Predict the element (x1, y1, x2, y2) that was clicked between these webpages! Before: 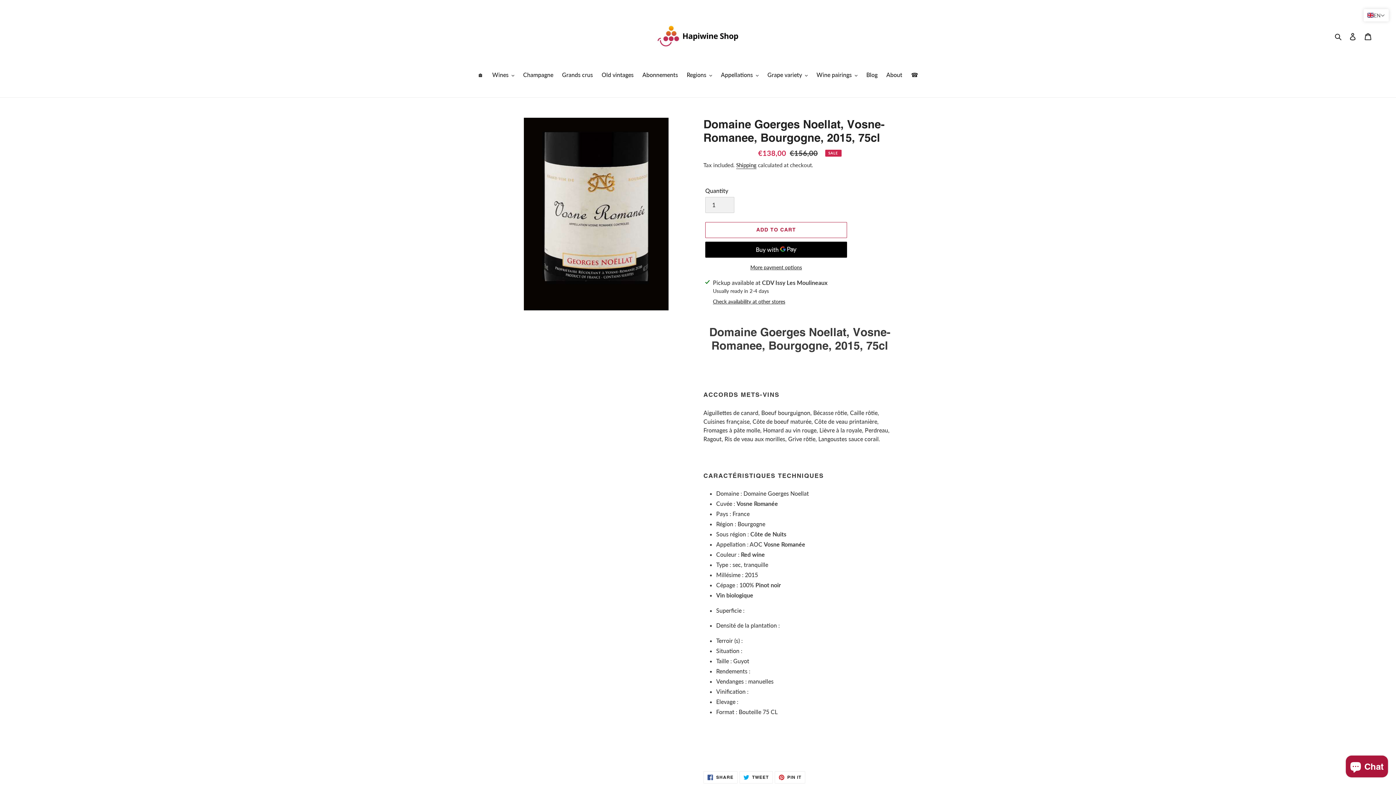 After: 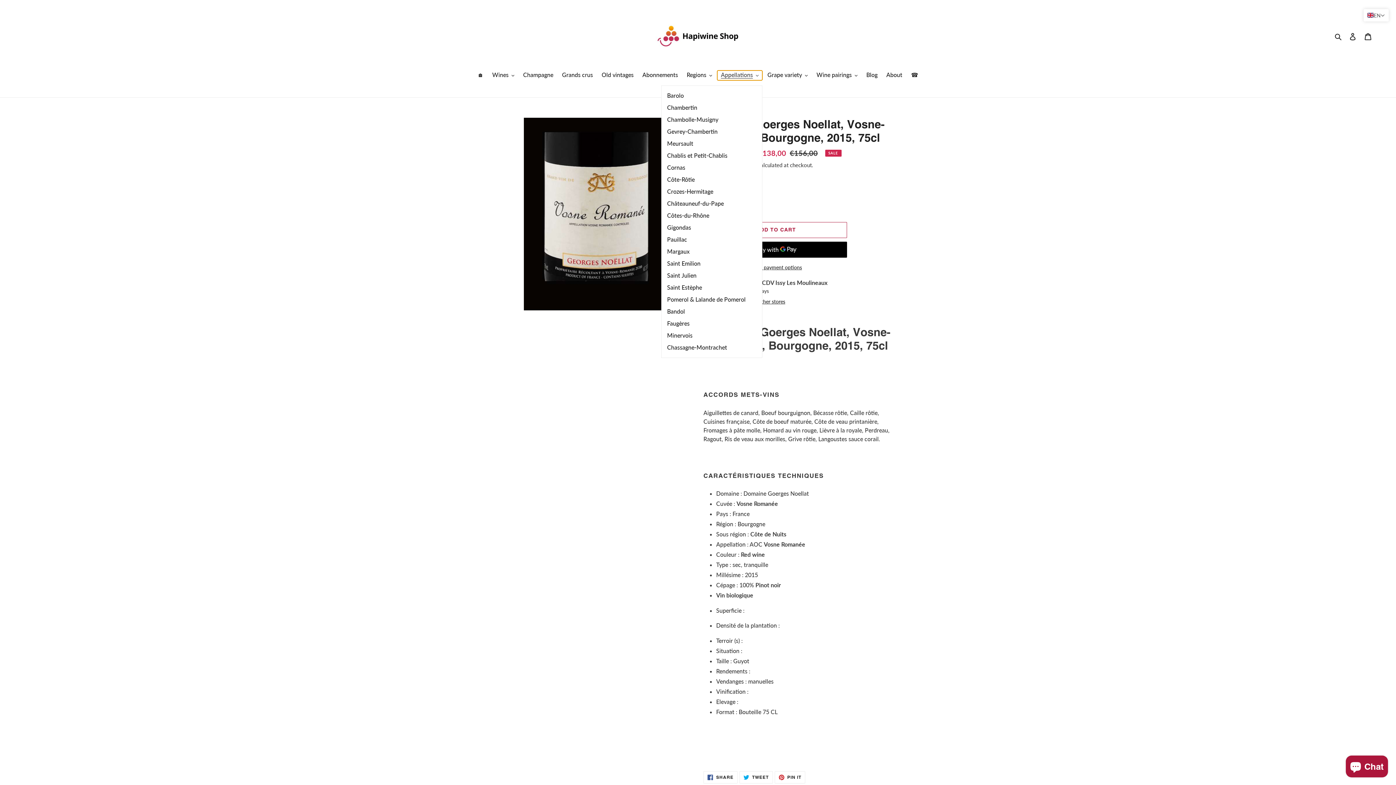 Action: label: Appellations bbox: (717, 70, 762, 80)